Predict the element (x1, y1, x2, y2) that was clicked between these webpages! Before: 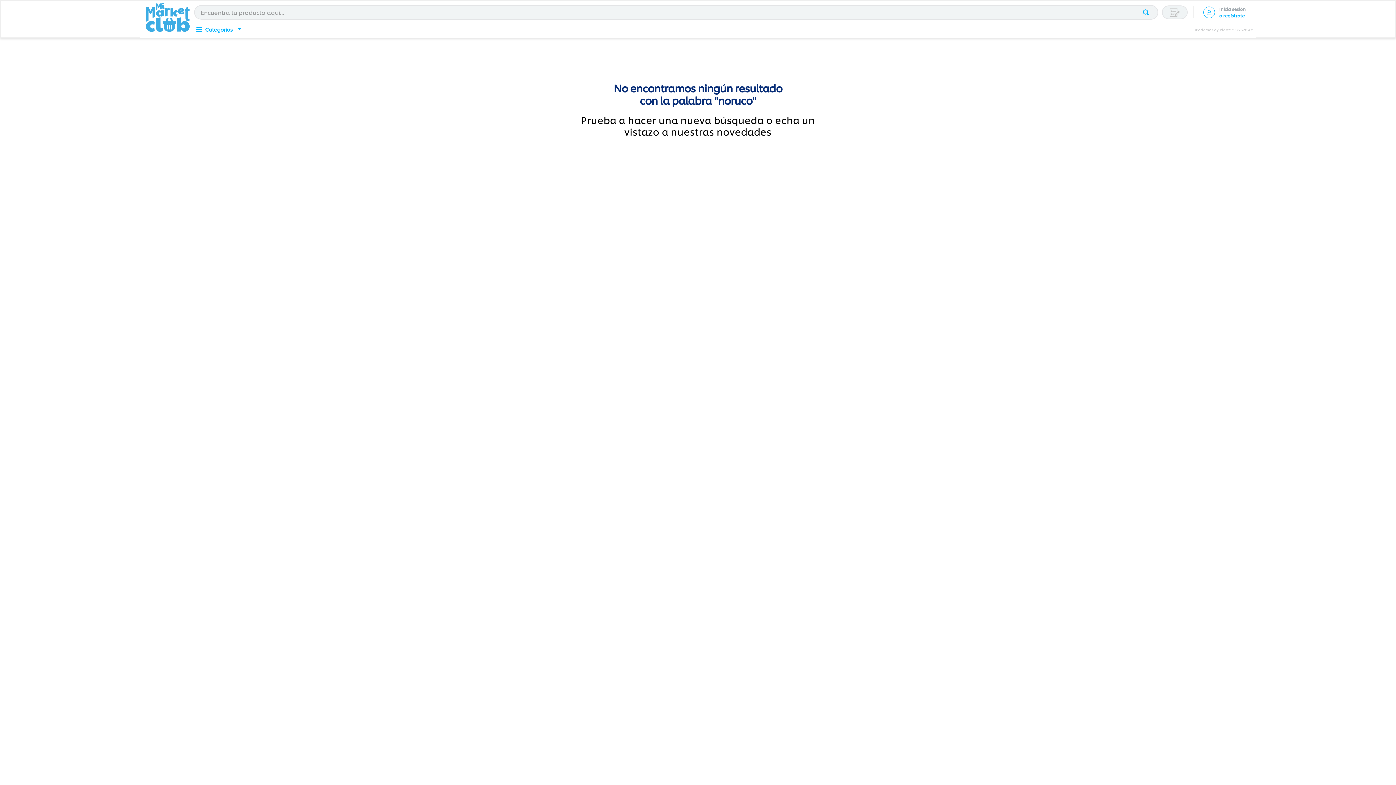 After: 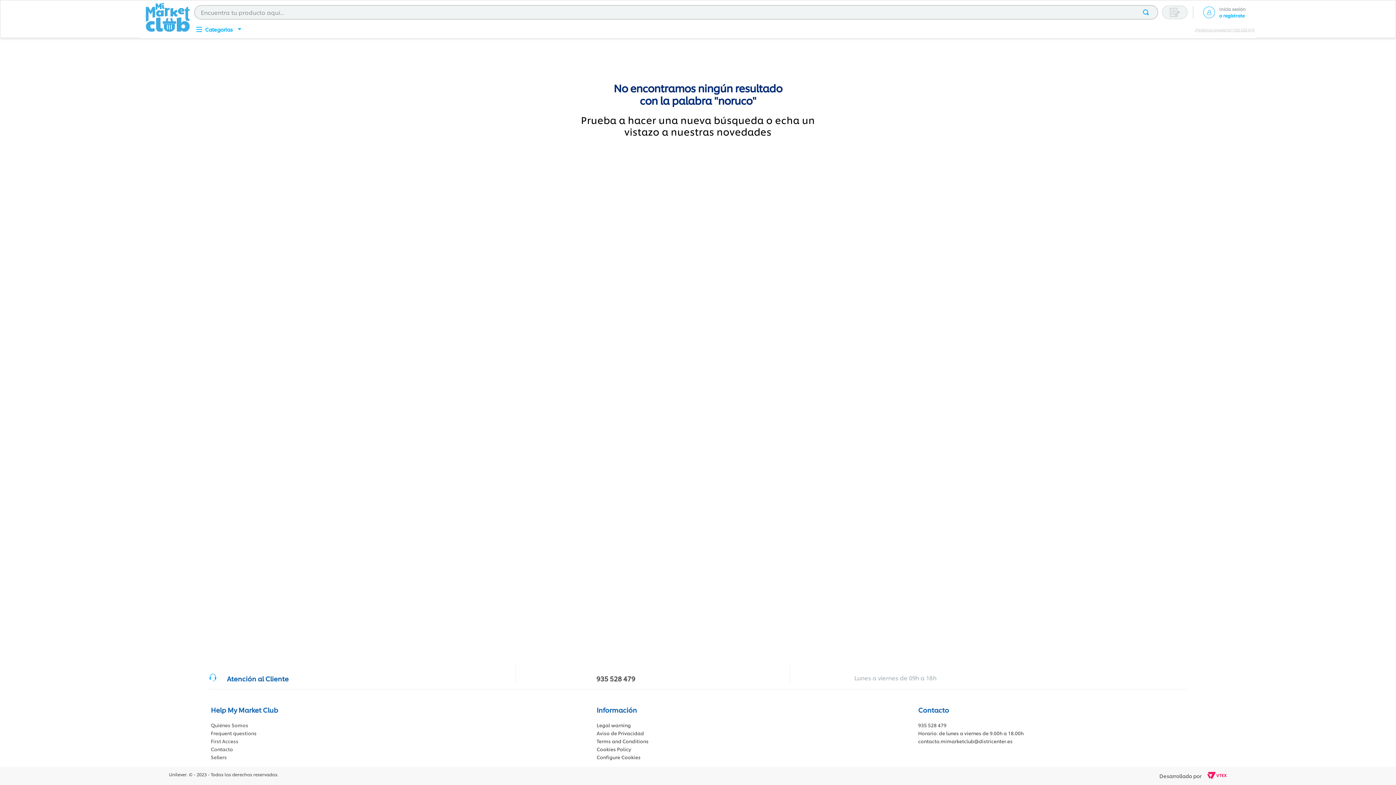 Action: bbox: (1143, 5, 1151, 18)